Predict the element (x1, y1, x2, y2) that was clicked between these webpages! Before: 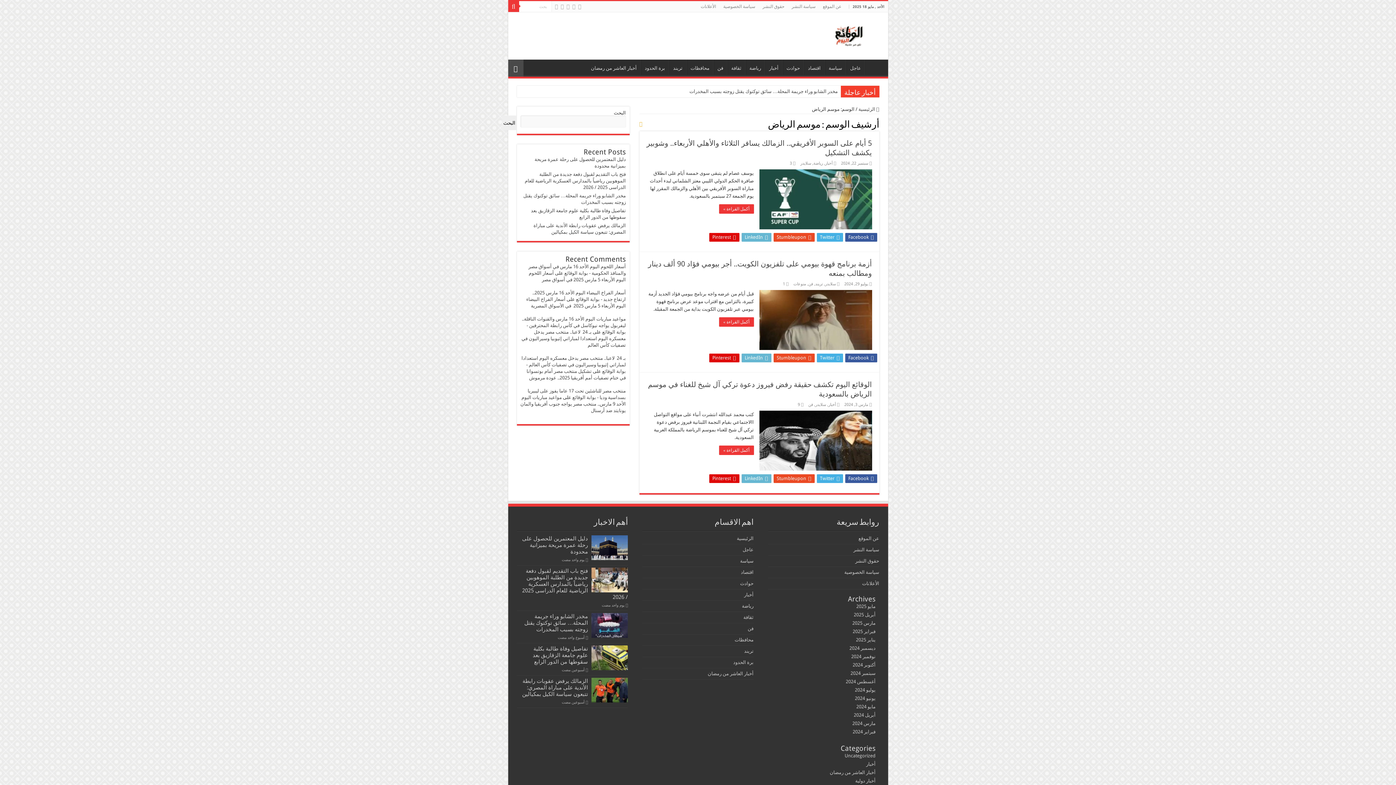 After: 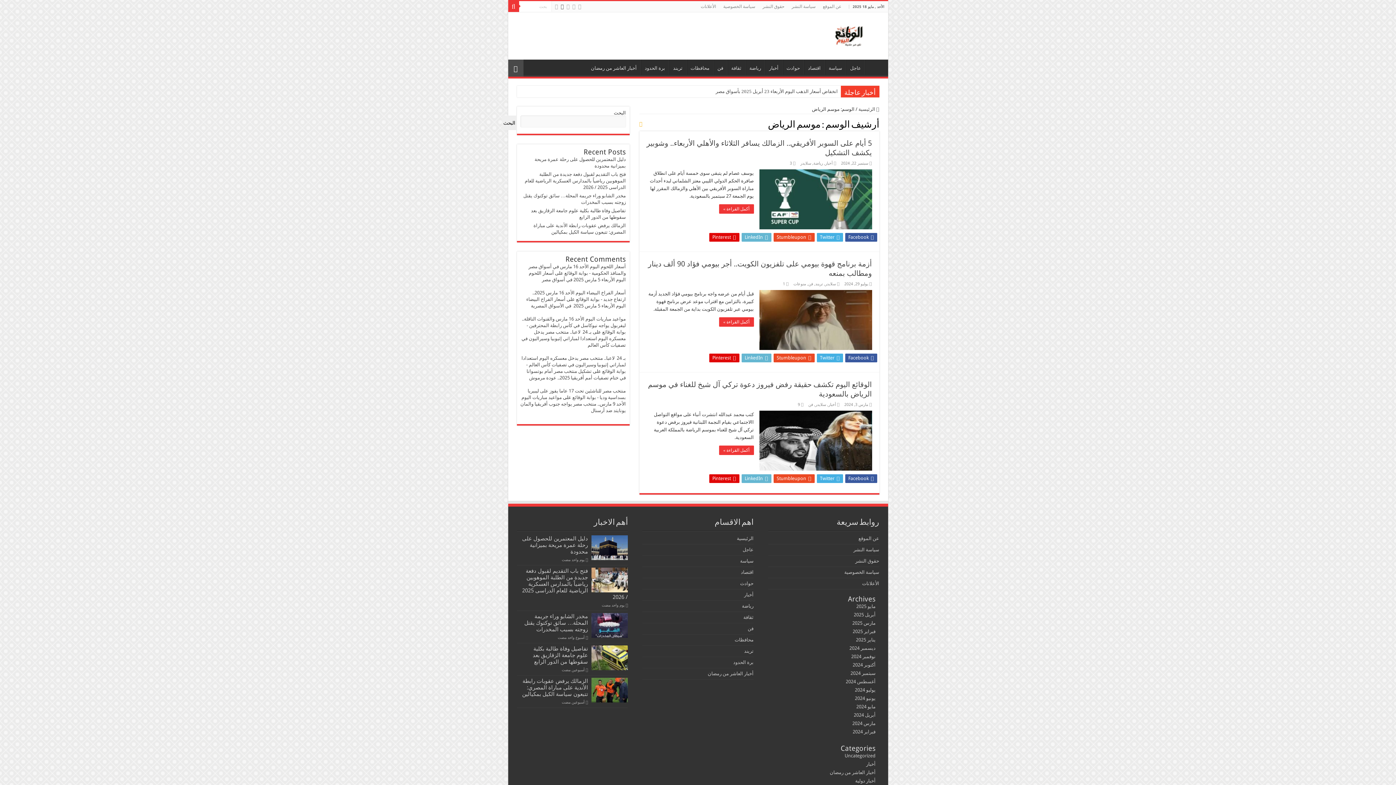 Action: bbox: (560, 2, 564, 11)